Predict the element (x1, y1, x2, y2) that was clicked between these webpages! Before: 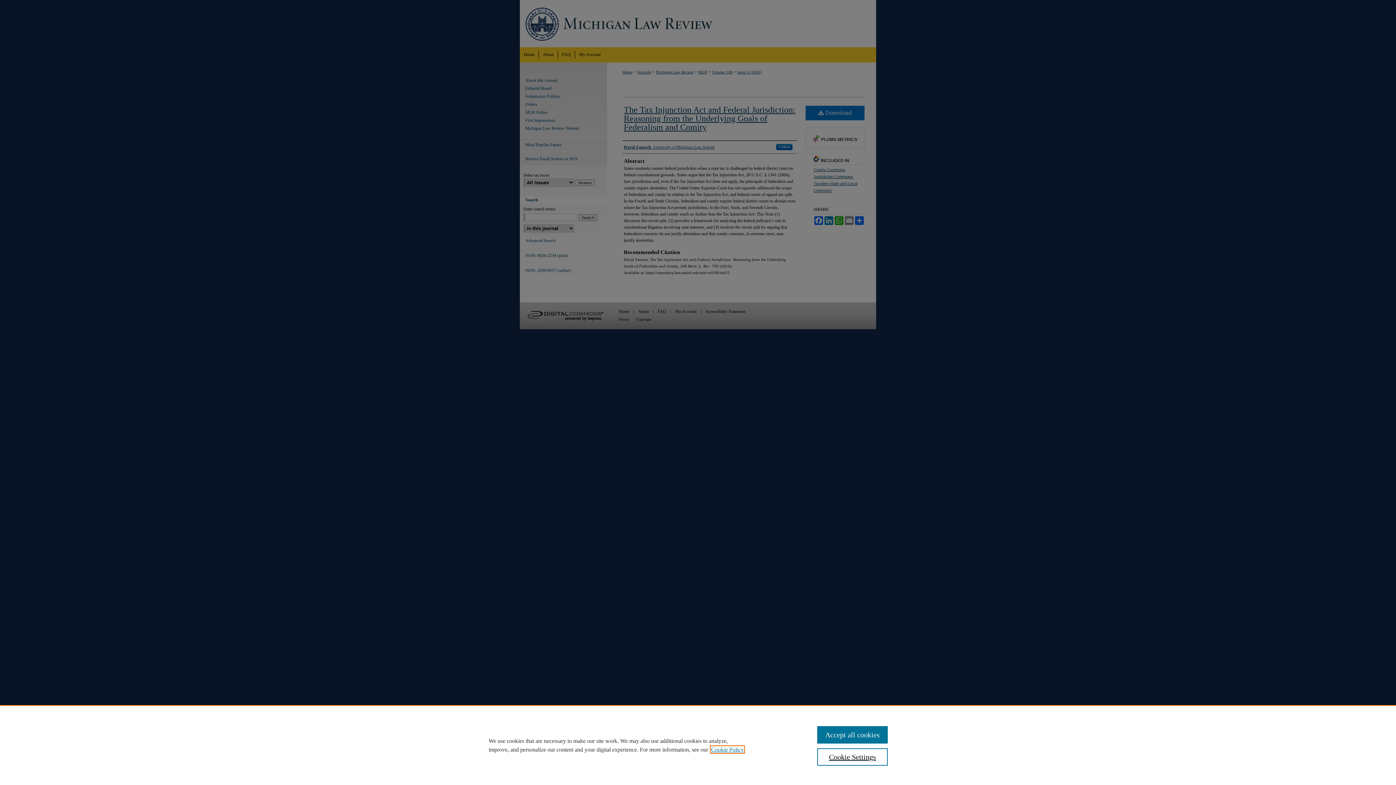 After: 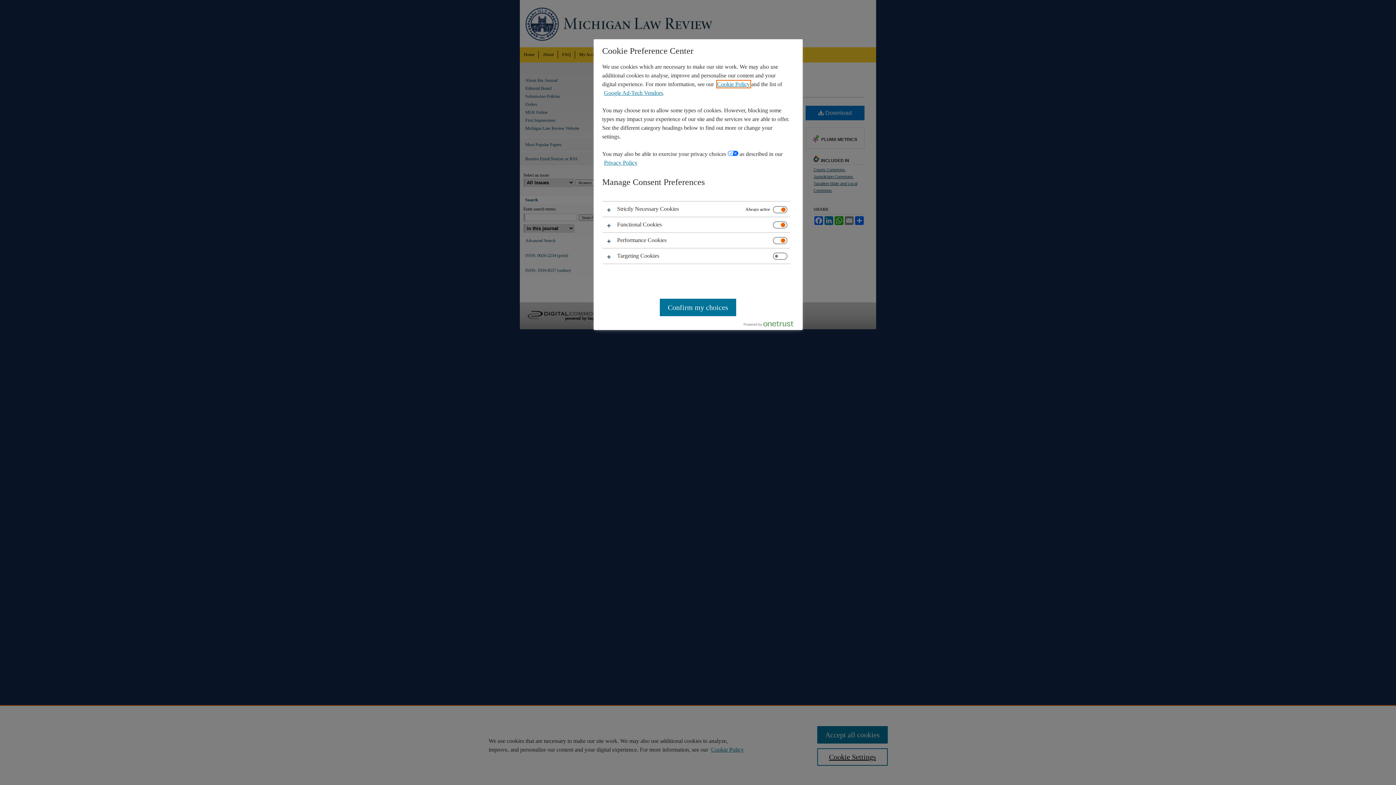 Action: bbox: (817, 748, 887, 766) label: Cookie Settings